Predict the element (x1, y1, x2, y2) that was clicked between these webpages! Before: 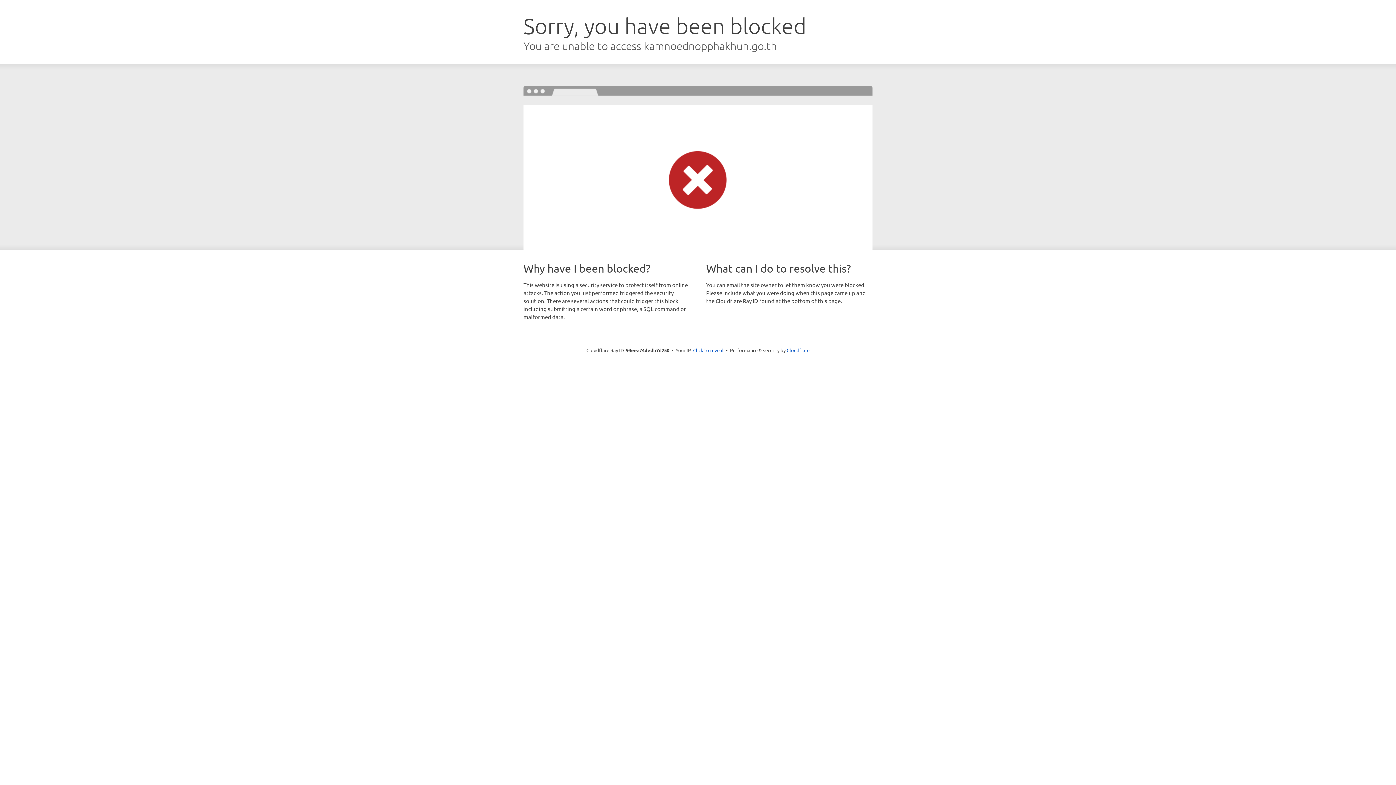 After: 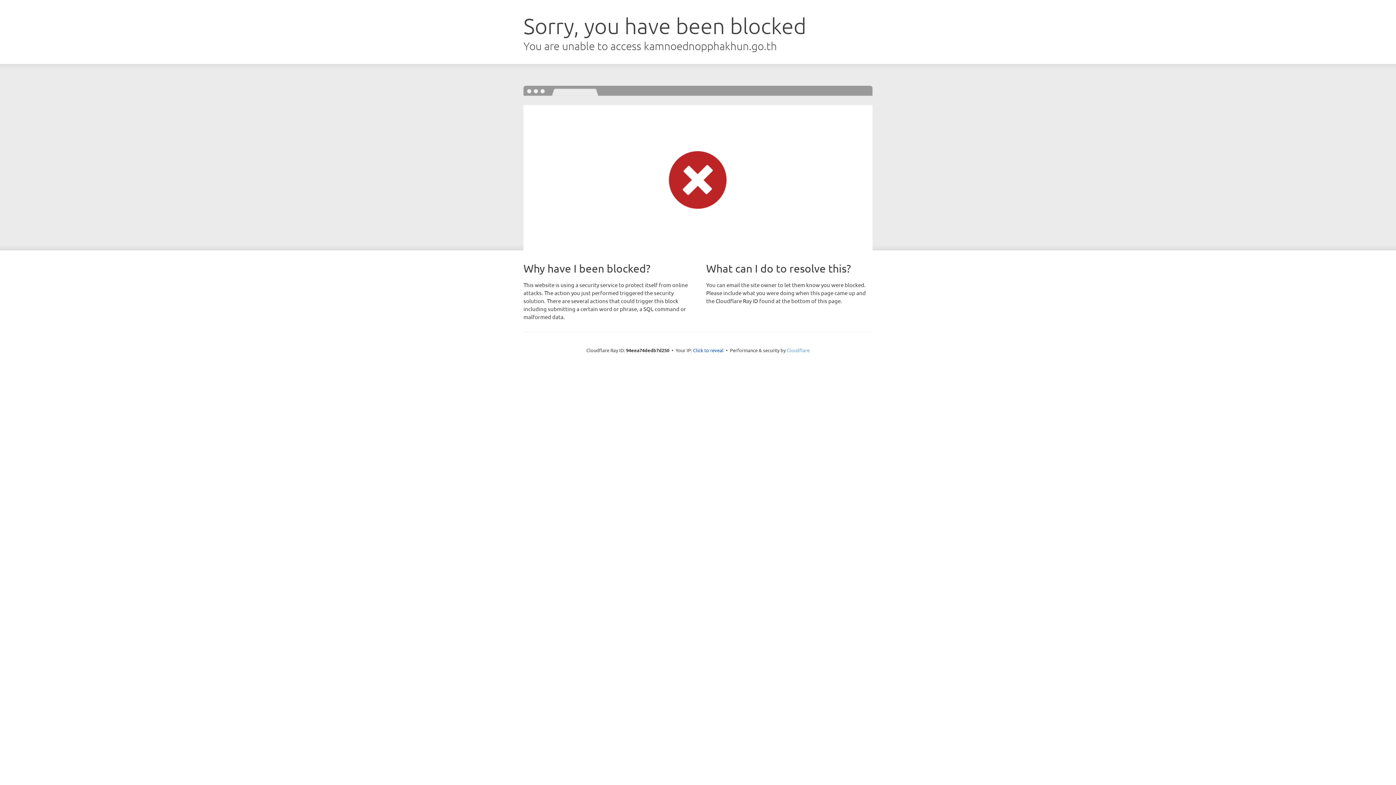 Action: bbox: (786, 347, 809, 353) label: Cloudflare